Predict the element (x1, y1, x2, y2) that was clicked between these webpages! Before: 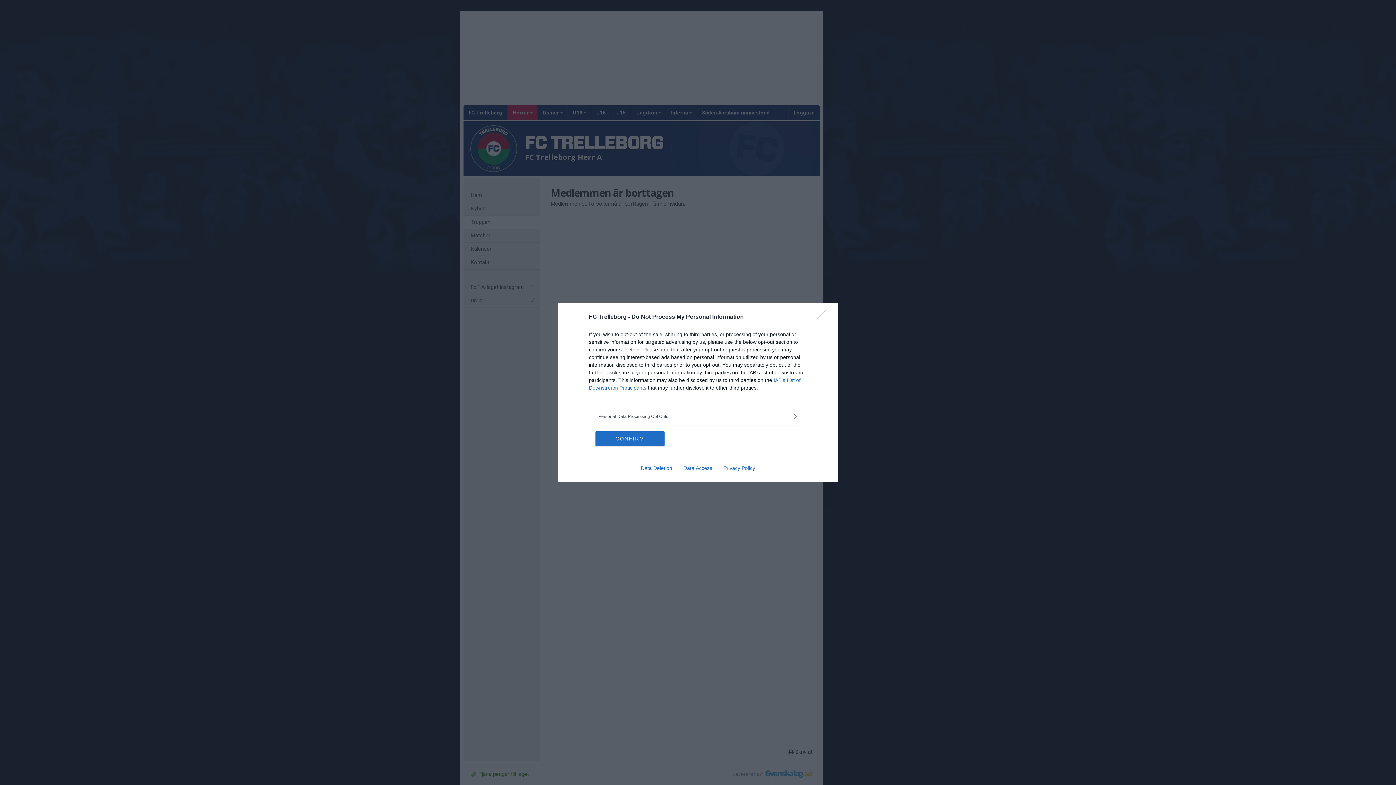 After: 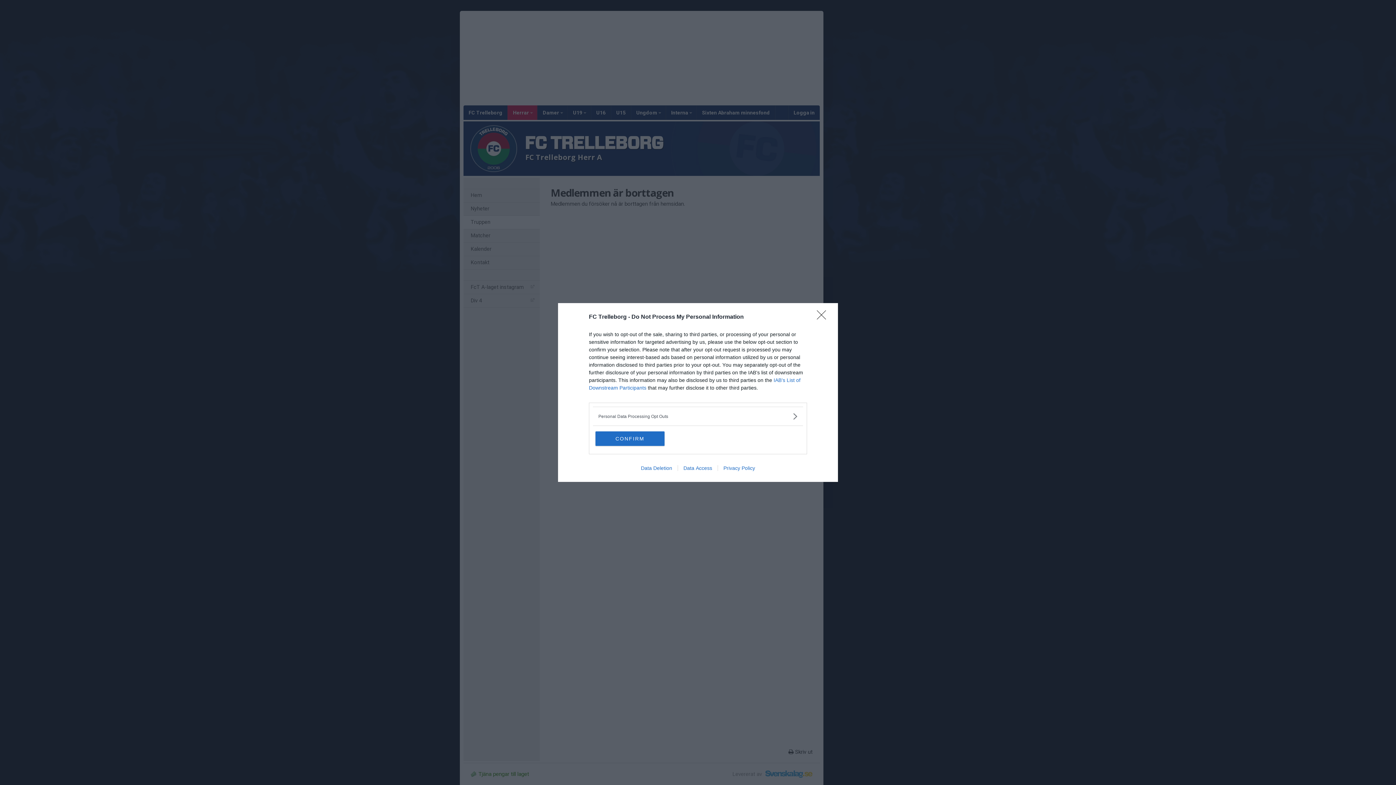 Action: bbox: (635, 465, 677, 471) label: Data Deletion